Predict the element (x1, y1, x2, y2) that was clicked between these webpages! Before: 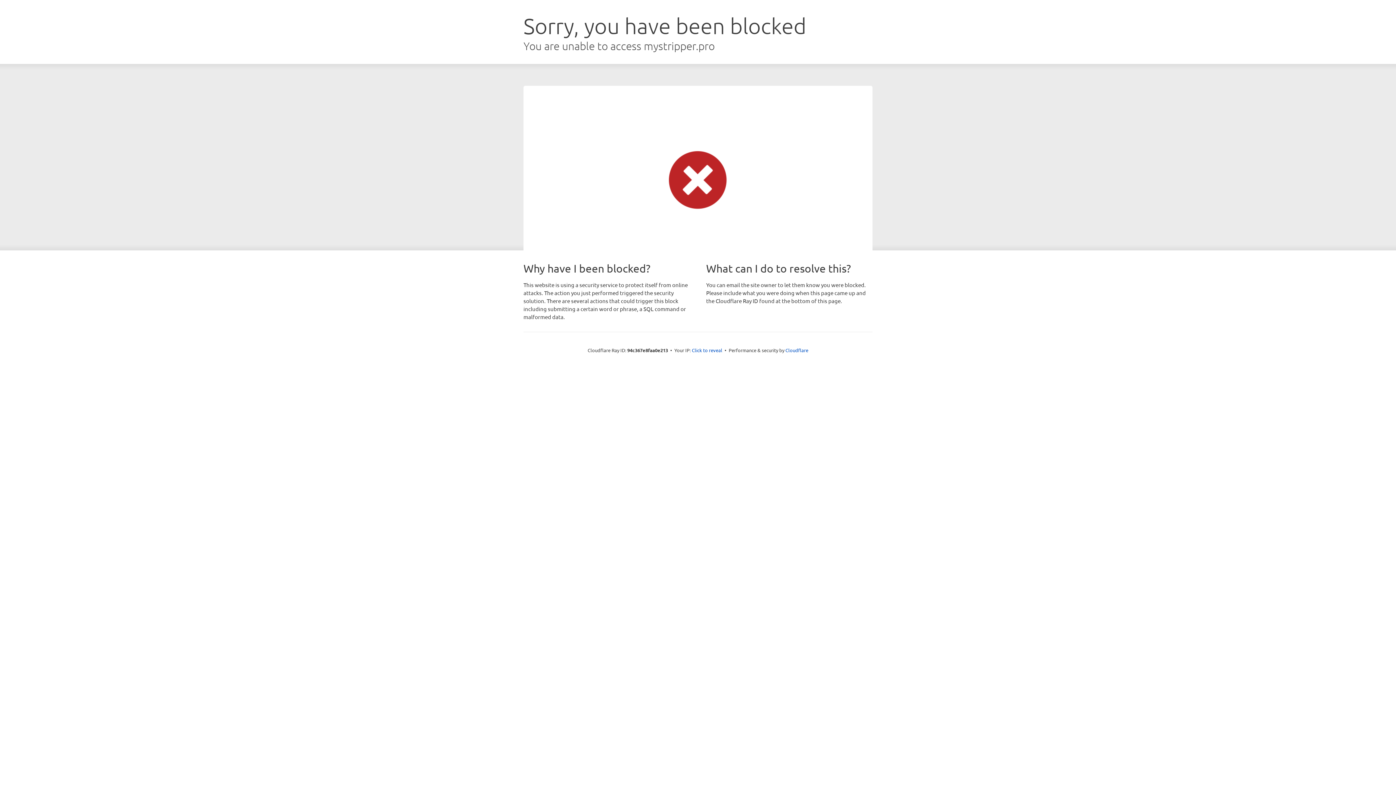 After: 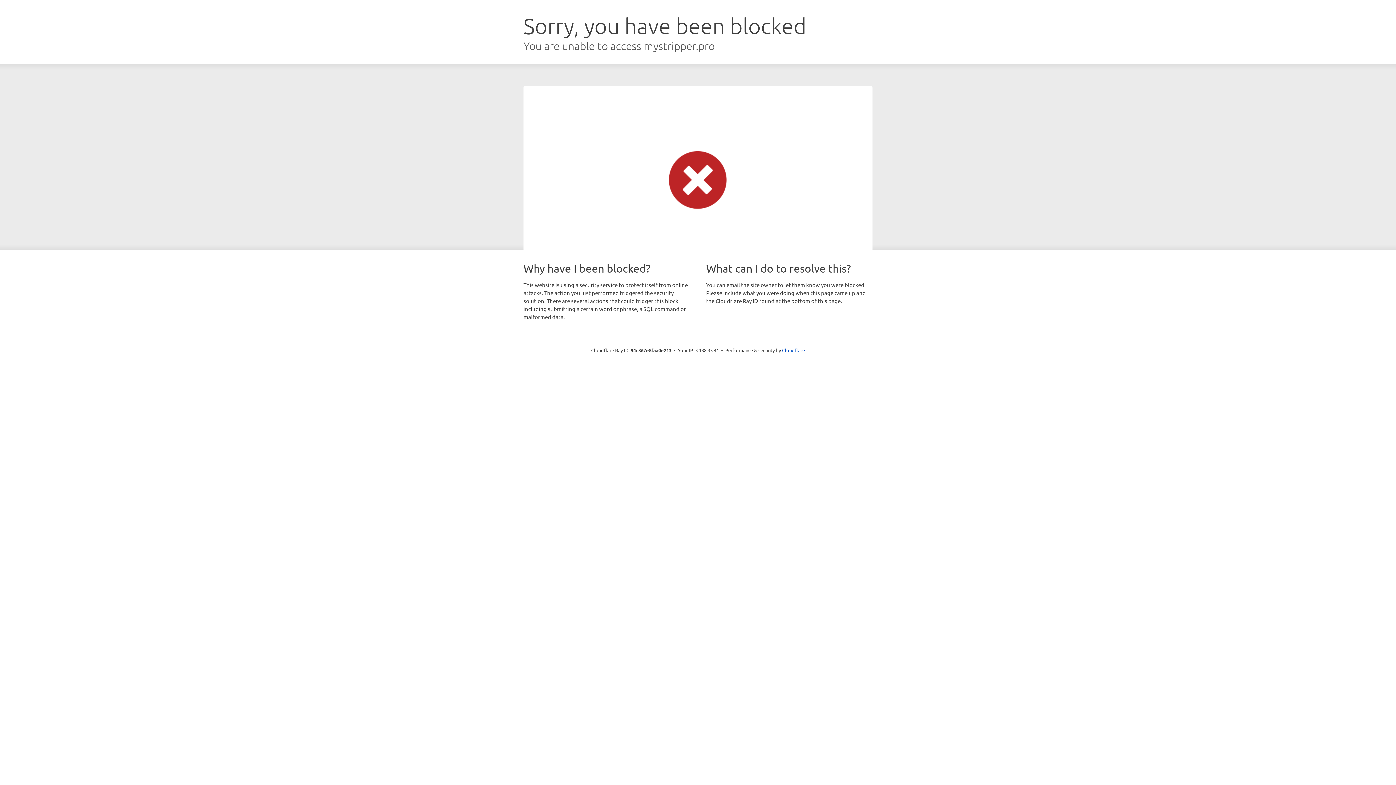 Action: label: Click to reveal bbox: (692, 346, 722, 353)